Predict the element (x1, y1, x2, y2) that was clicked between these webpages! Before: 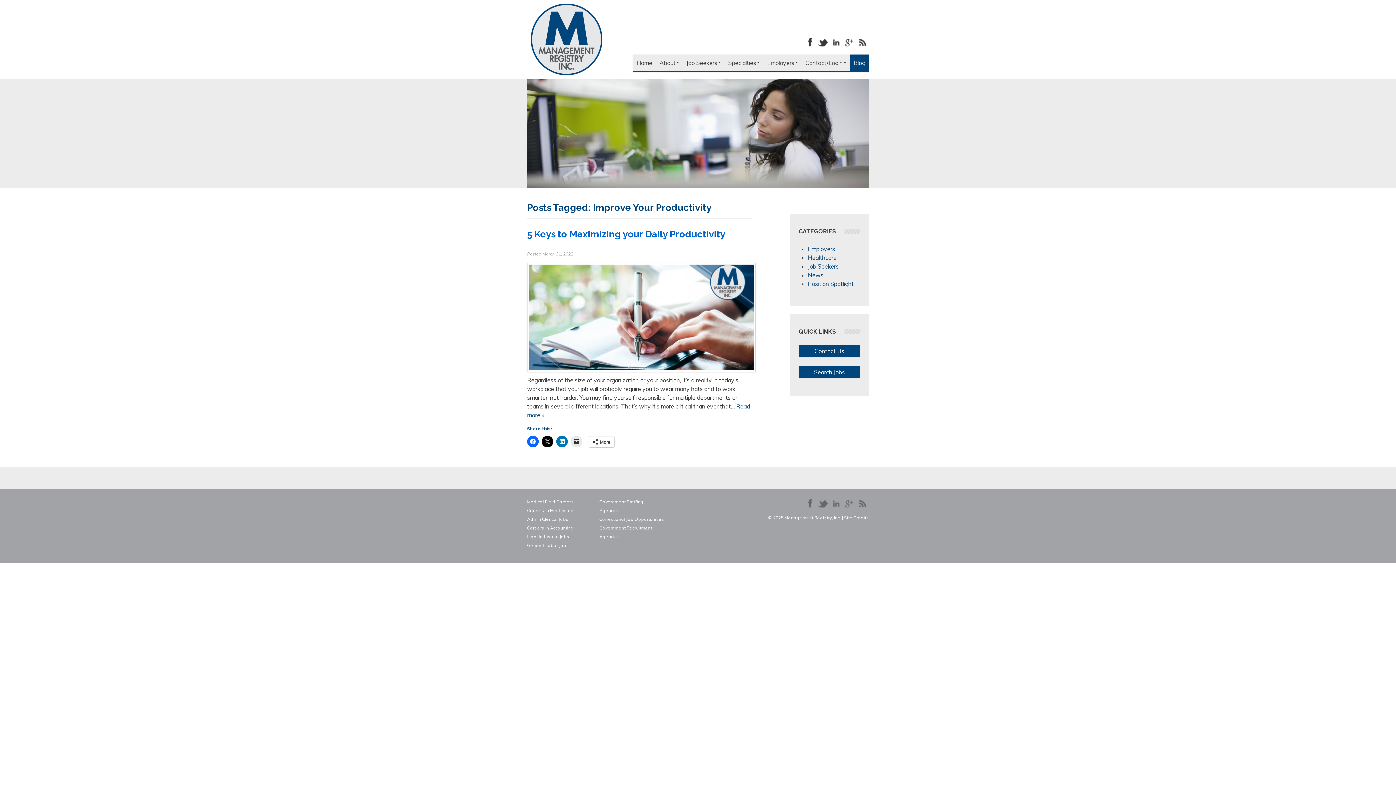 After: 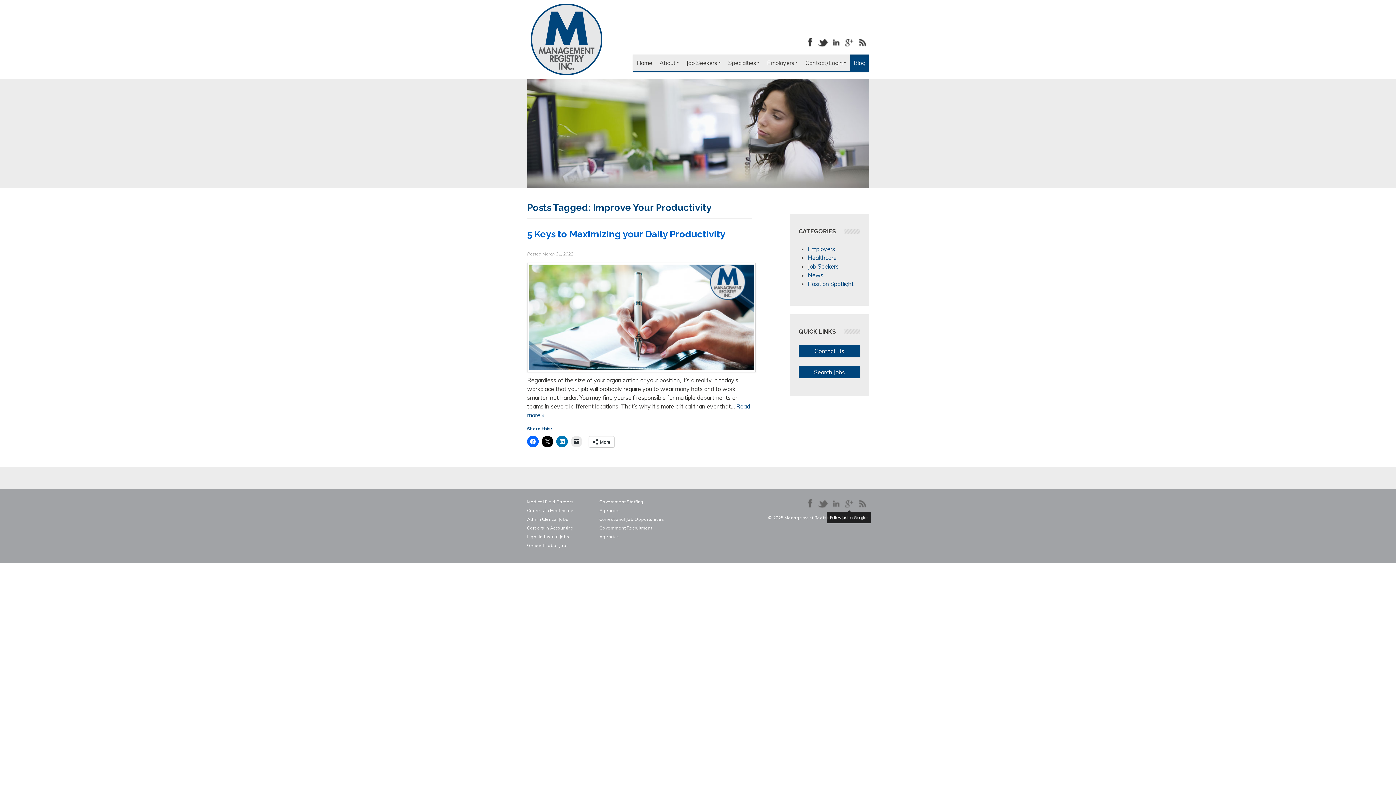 Action: bbox: (843, 531, 855, 543) label: Follow us on Google+